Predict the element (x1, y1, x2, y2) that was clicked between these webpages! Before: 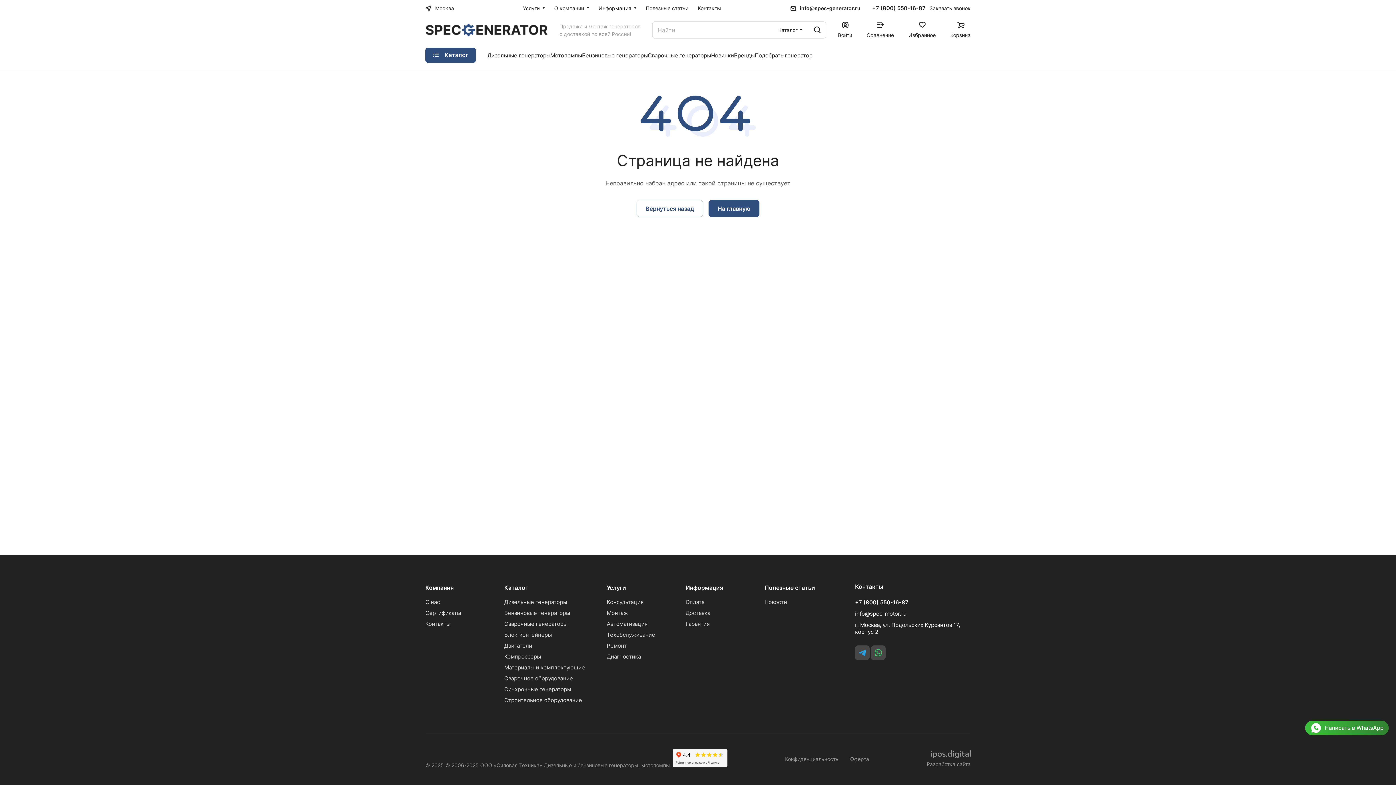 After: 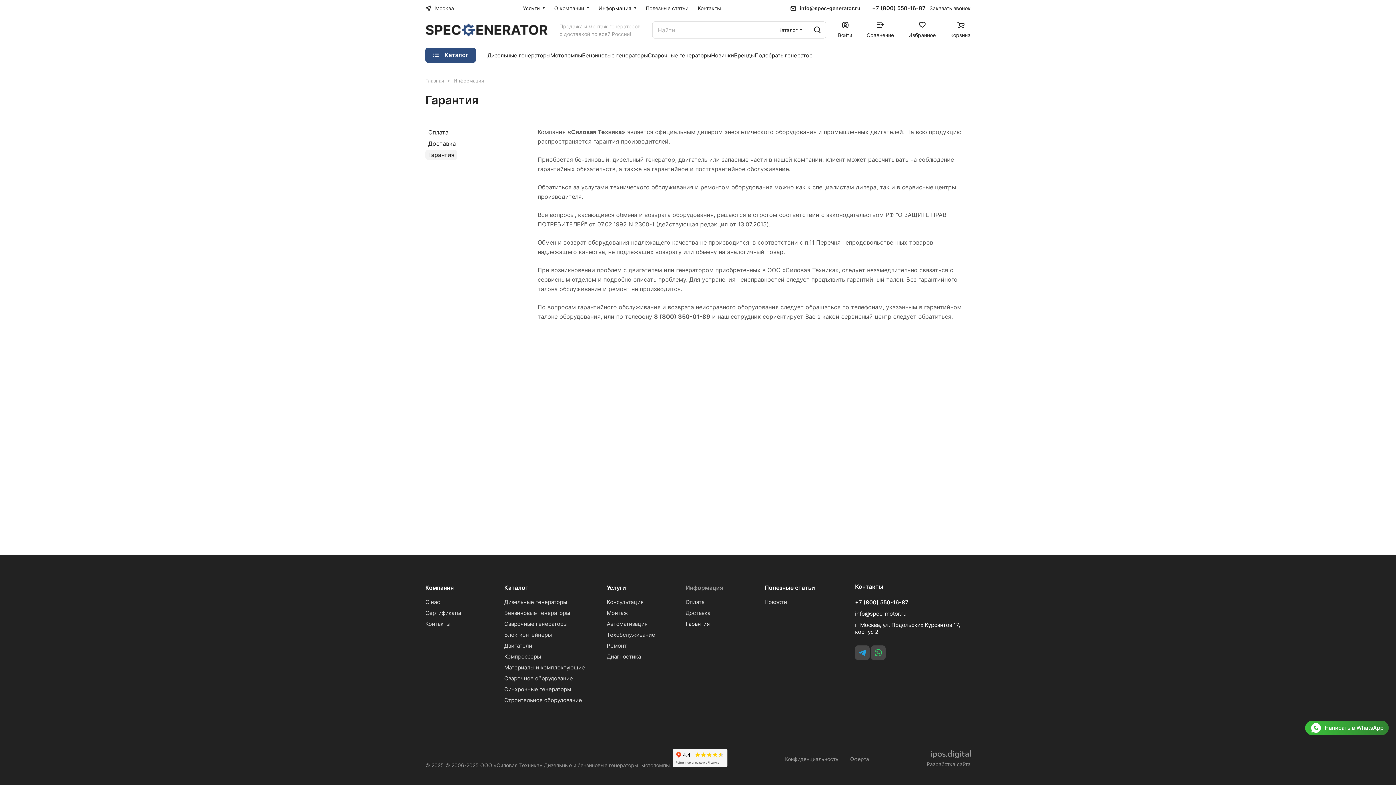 Action: bbox: (685, 620, 709, 627) label: Гарантия